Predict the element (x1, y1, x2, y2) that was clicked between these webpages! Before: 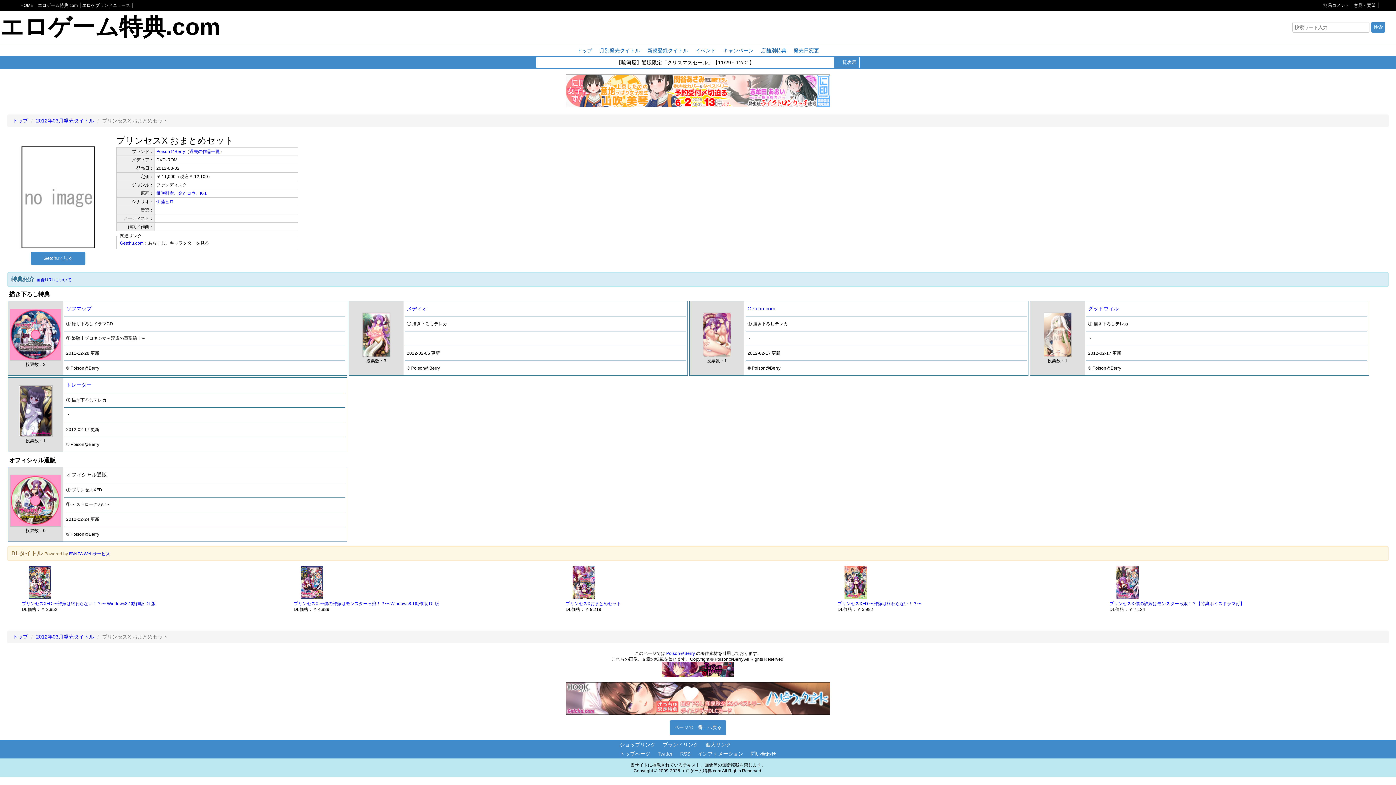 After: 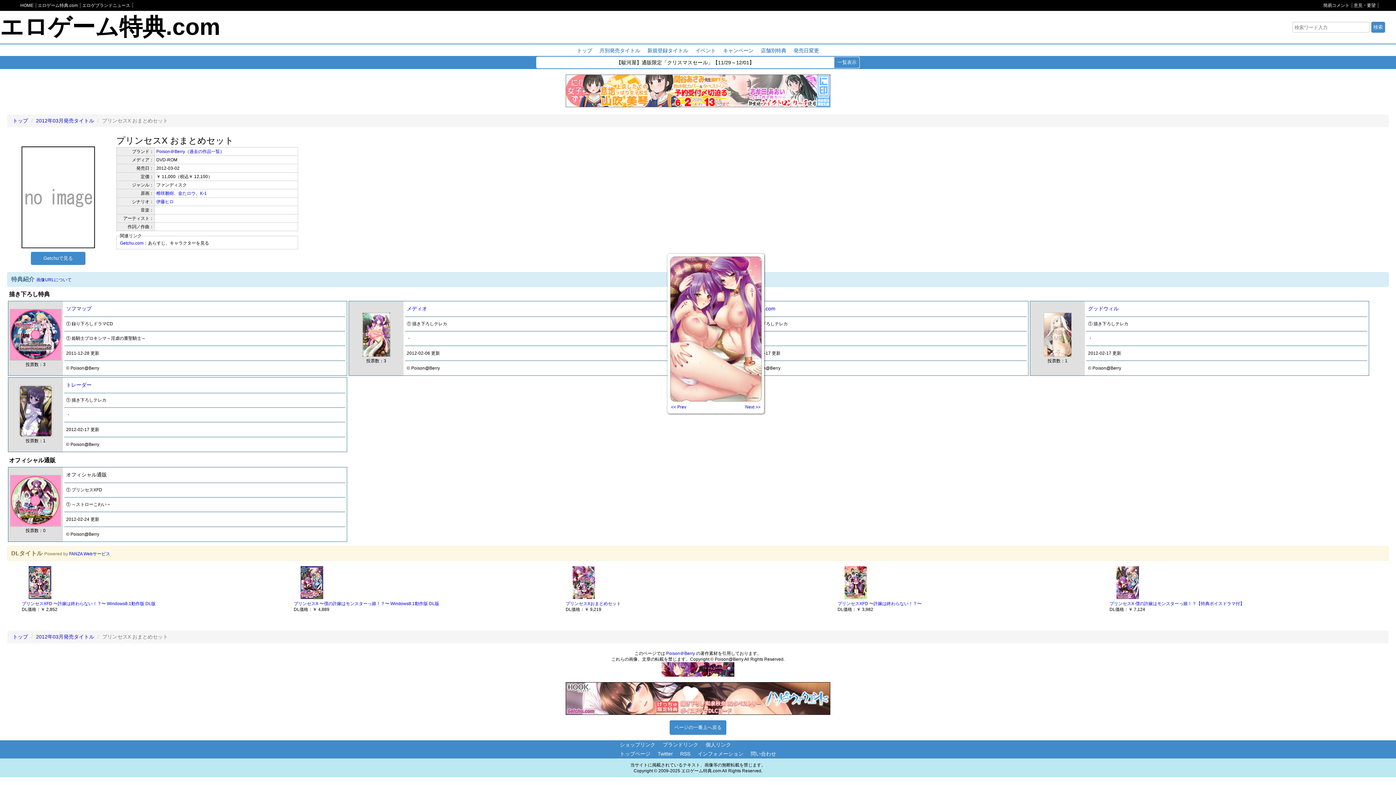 Action: bbox: (702, 351, 731, 356)